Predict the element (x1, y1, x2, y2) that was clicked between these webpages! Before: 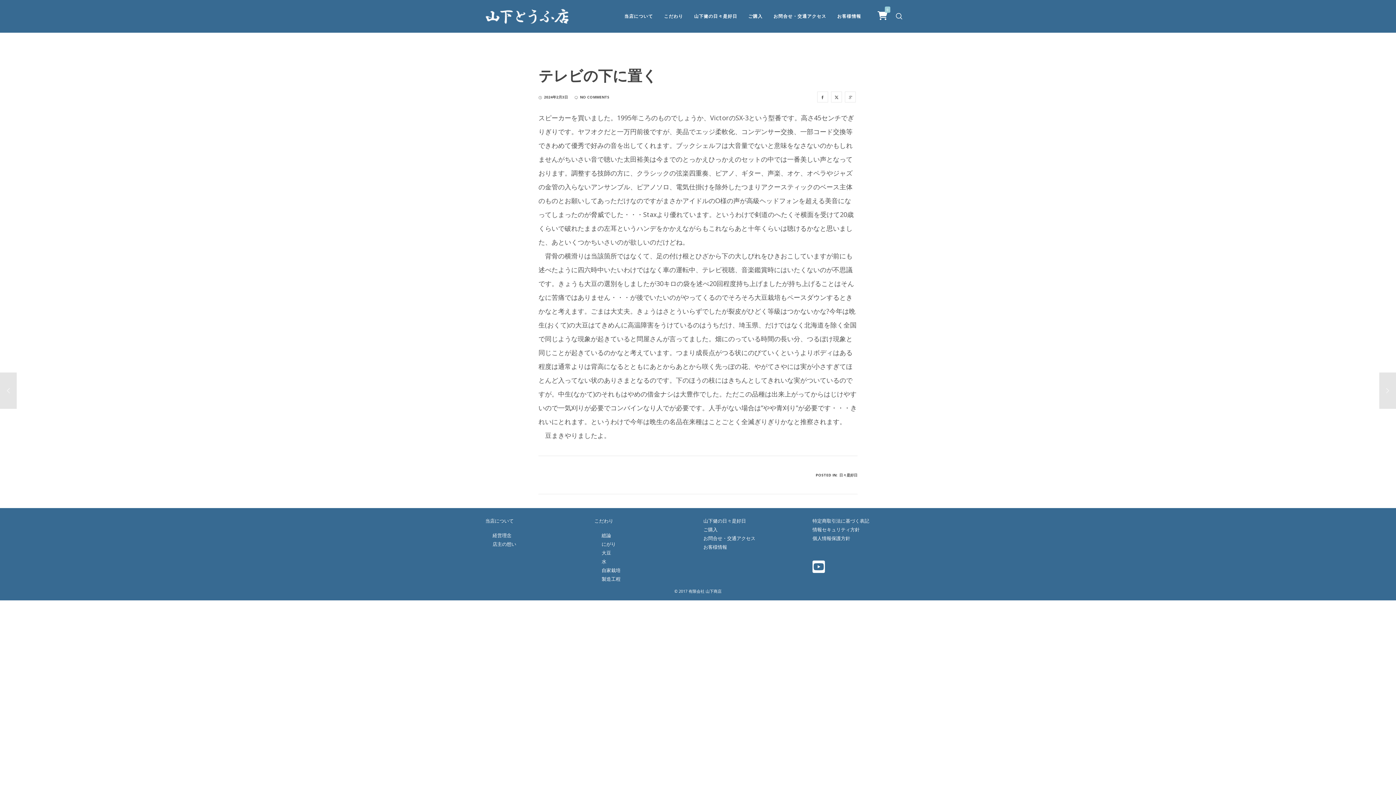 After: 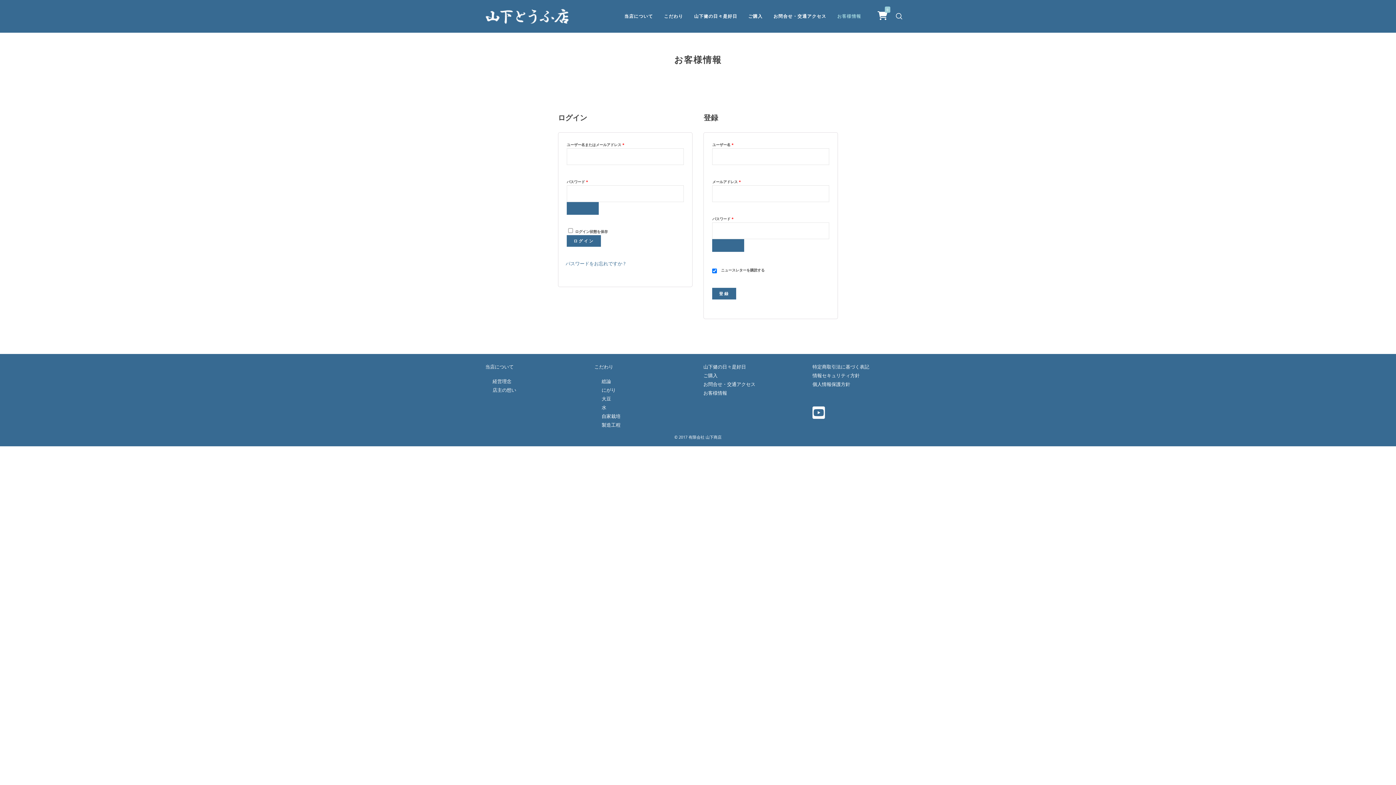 Action: label: お客様情報 bbox: (703, 543, 727, 550)